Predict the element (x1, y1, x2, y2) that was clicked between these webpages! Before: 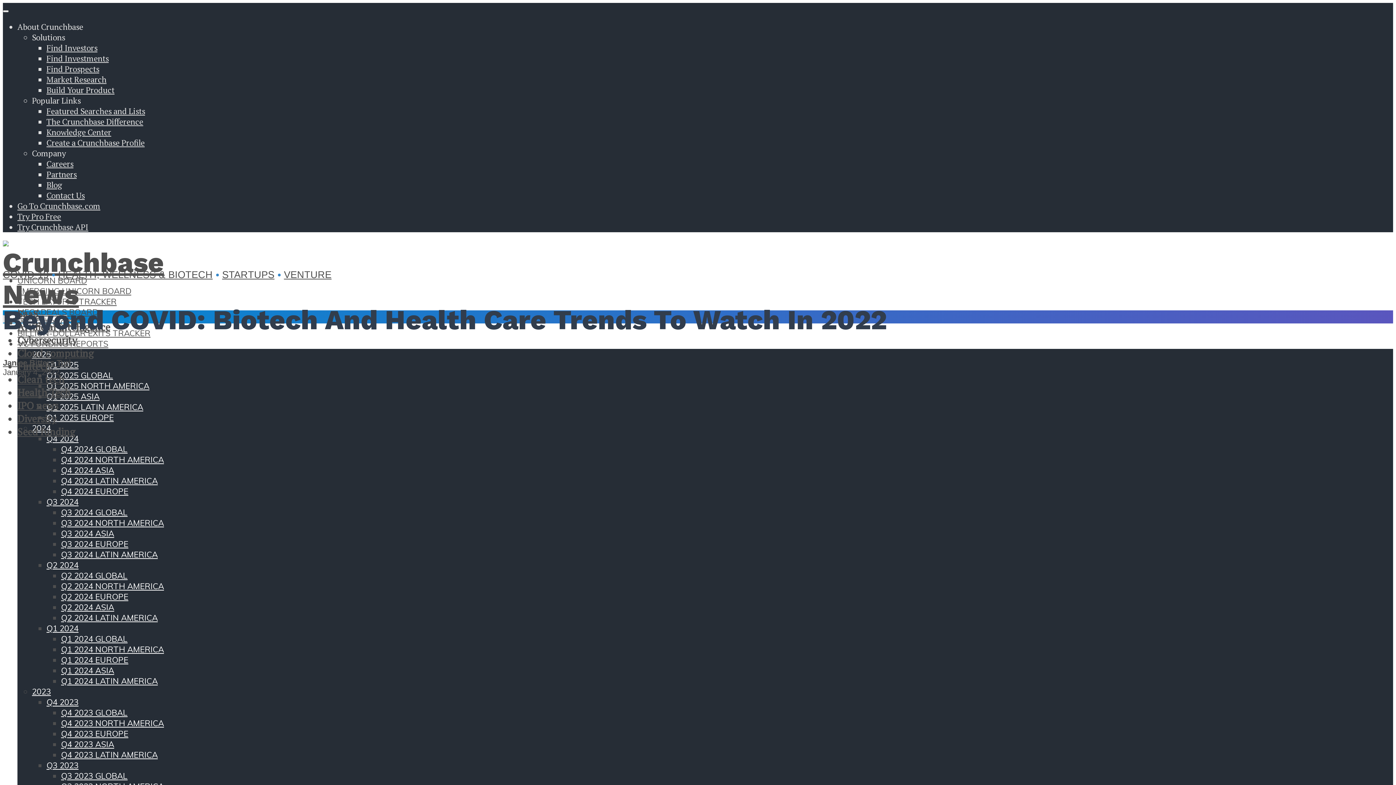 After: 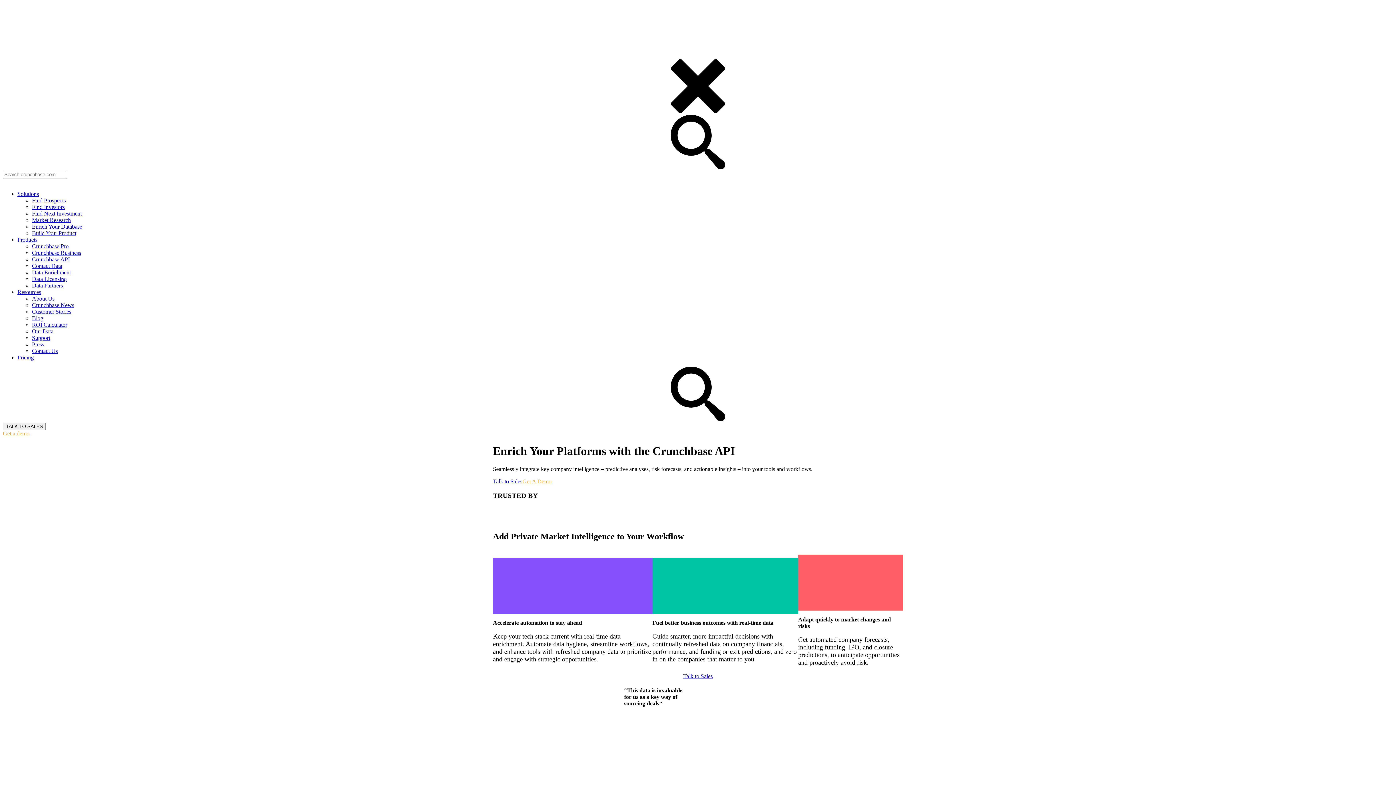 Action: label: Try Crunchbase API bbox: (17, 221, 88, 232)